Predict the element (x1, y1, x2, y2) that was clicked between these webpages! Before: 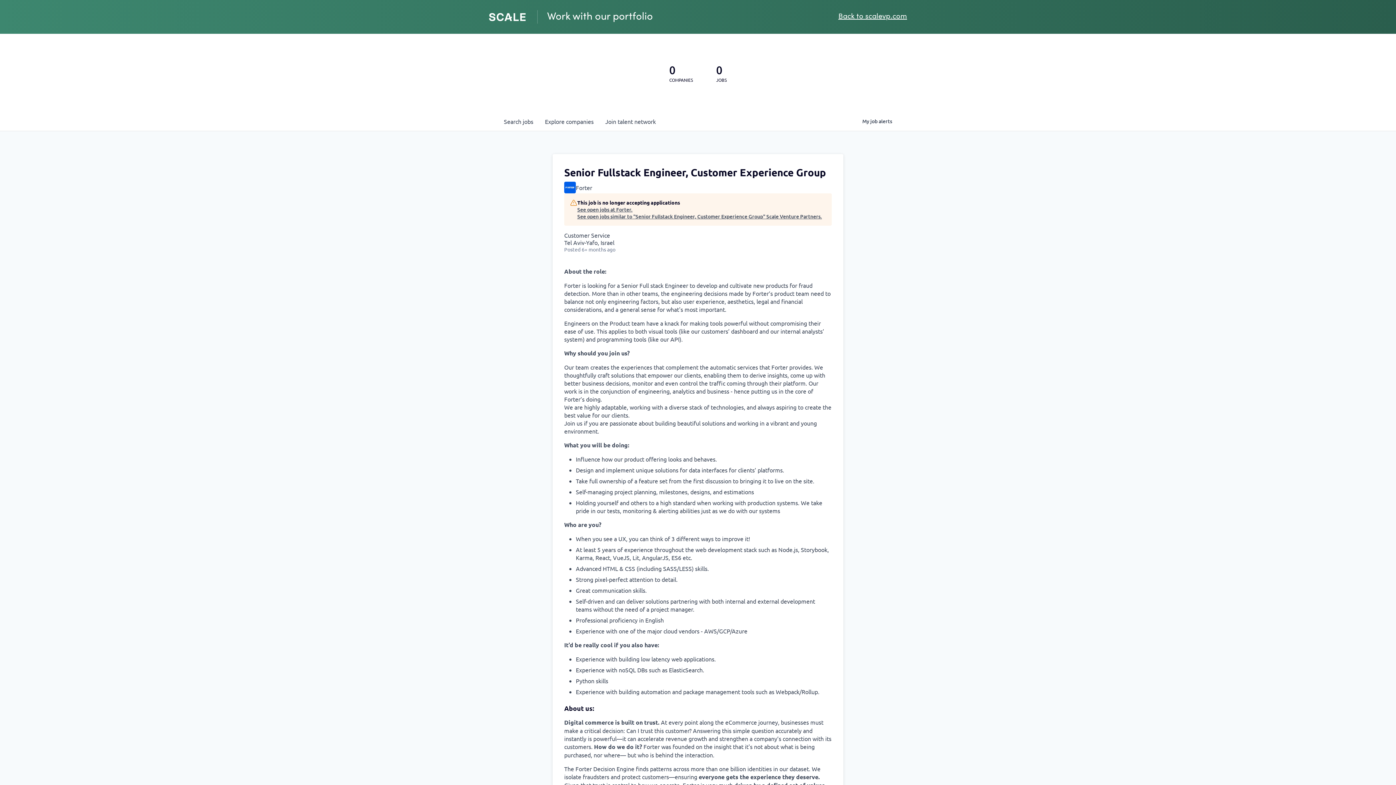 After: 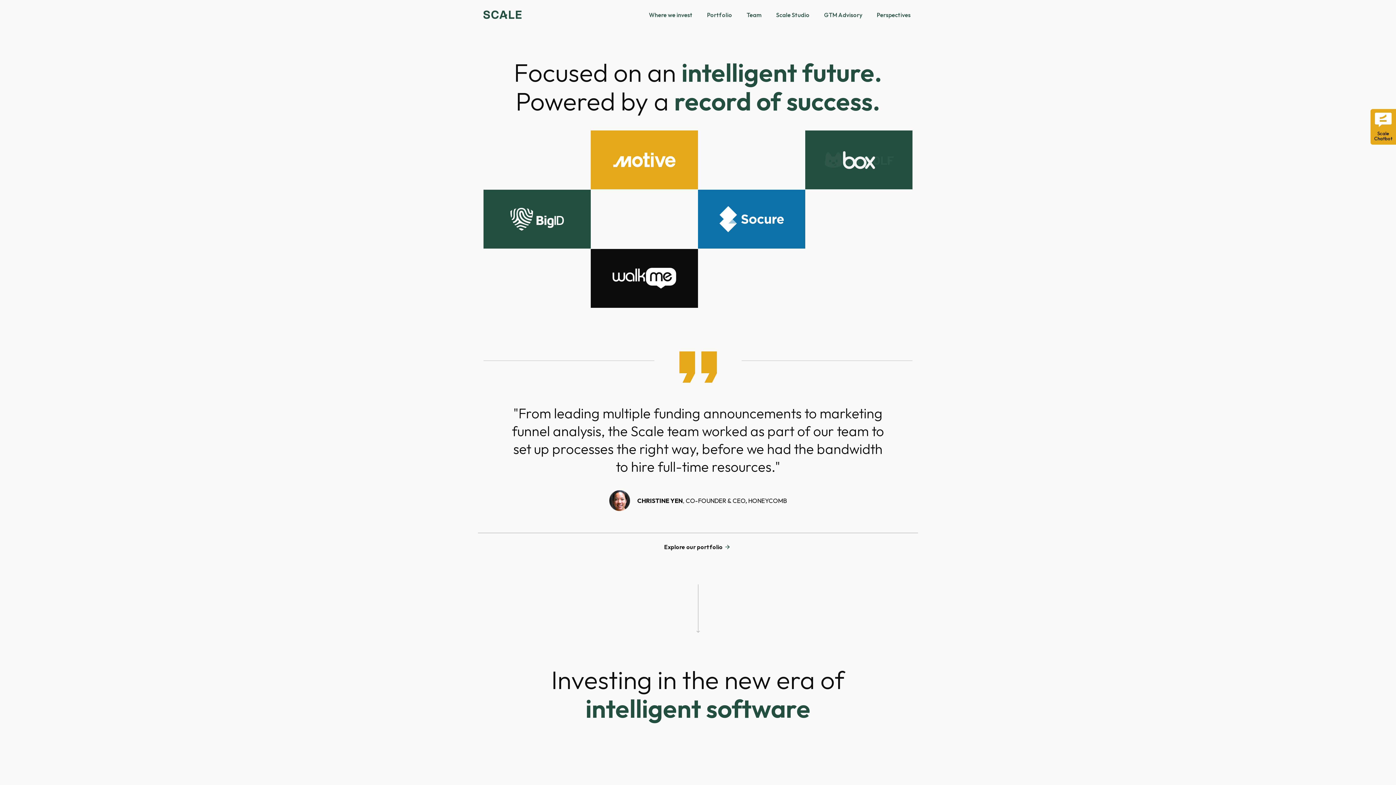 Action: label: Back to scalevp.com bbox: (838, 10, 907, 22)